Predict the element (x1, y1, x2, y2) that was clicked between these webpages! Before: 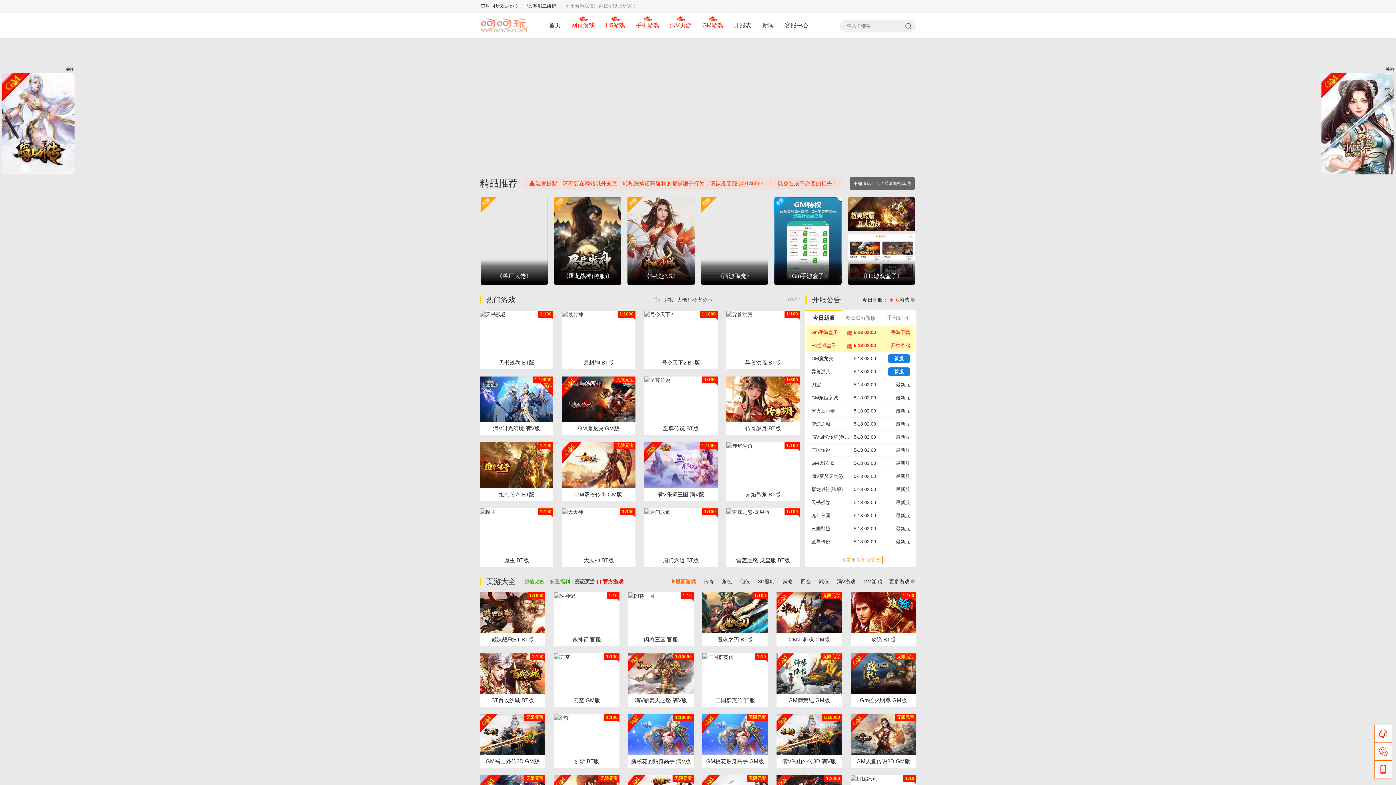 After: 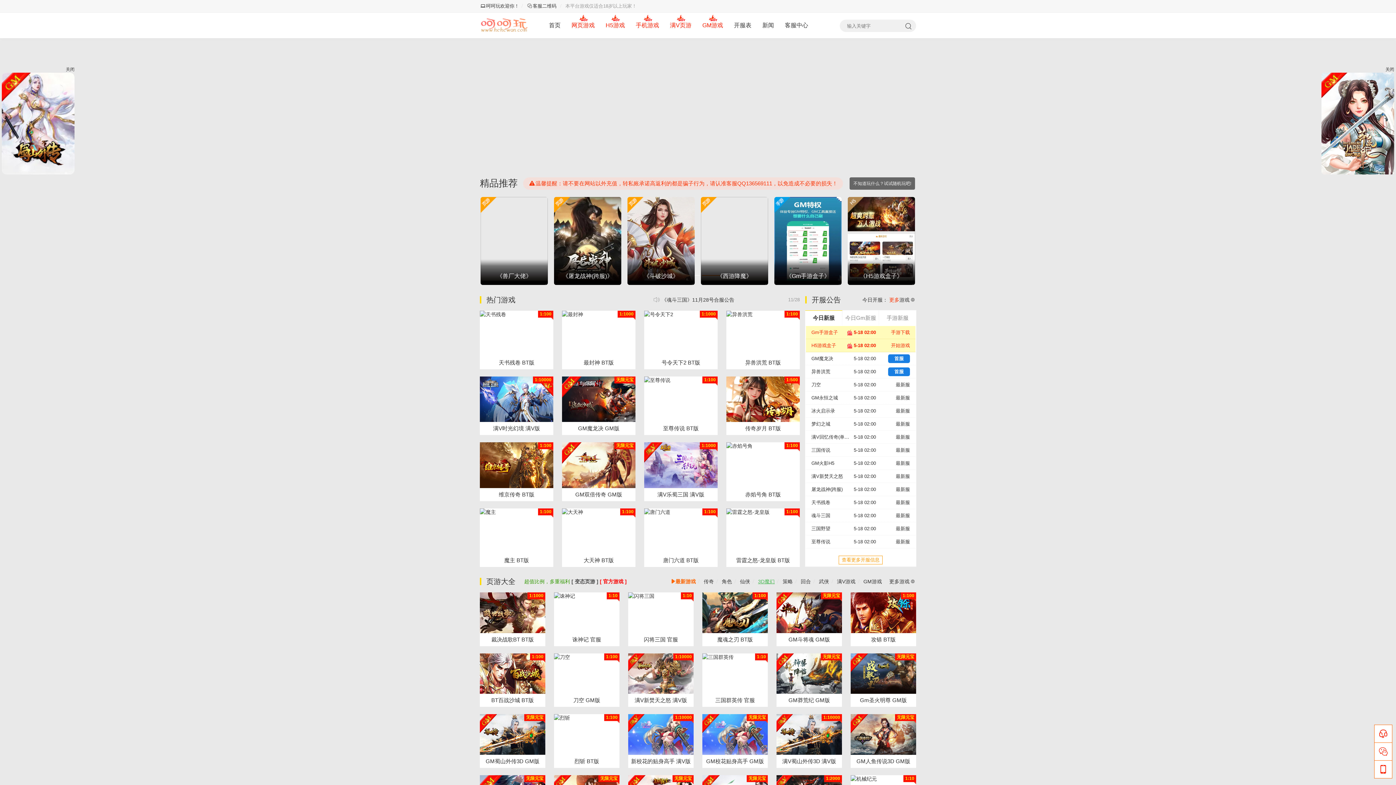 Action: bbox: (758, 578, 781, 584) label: 3D魔幻